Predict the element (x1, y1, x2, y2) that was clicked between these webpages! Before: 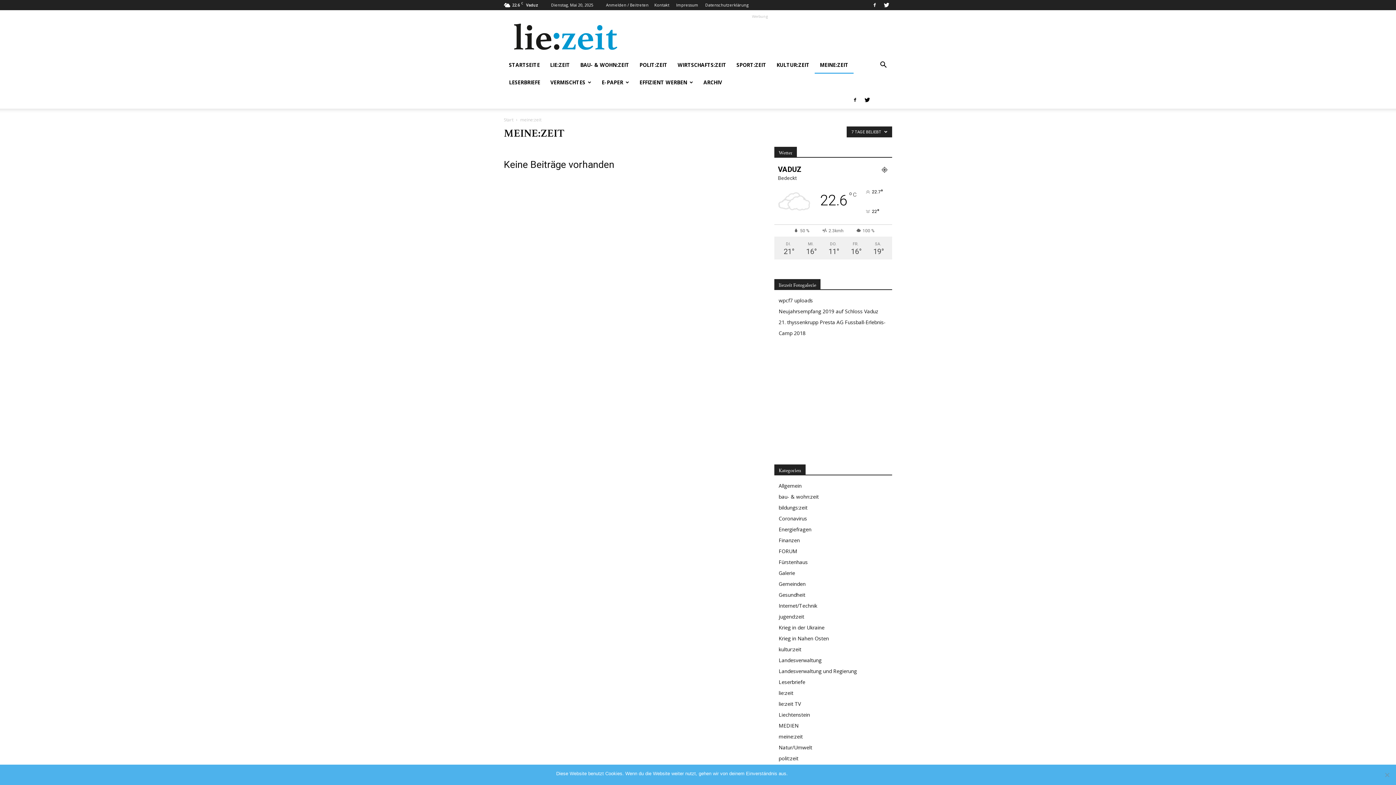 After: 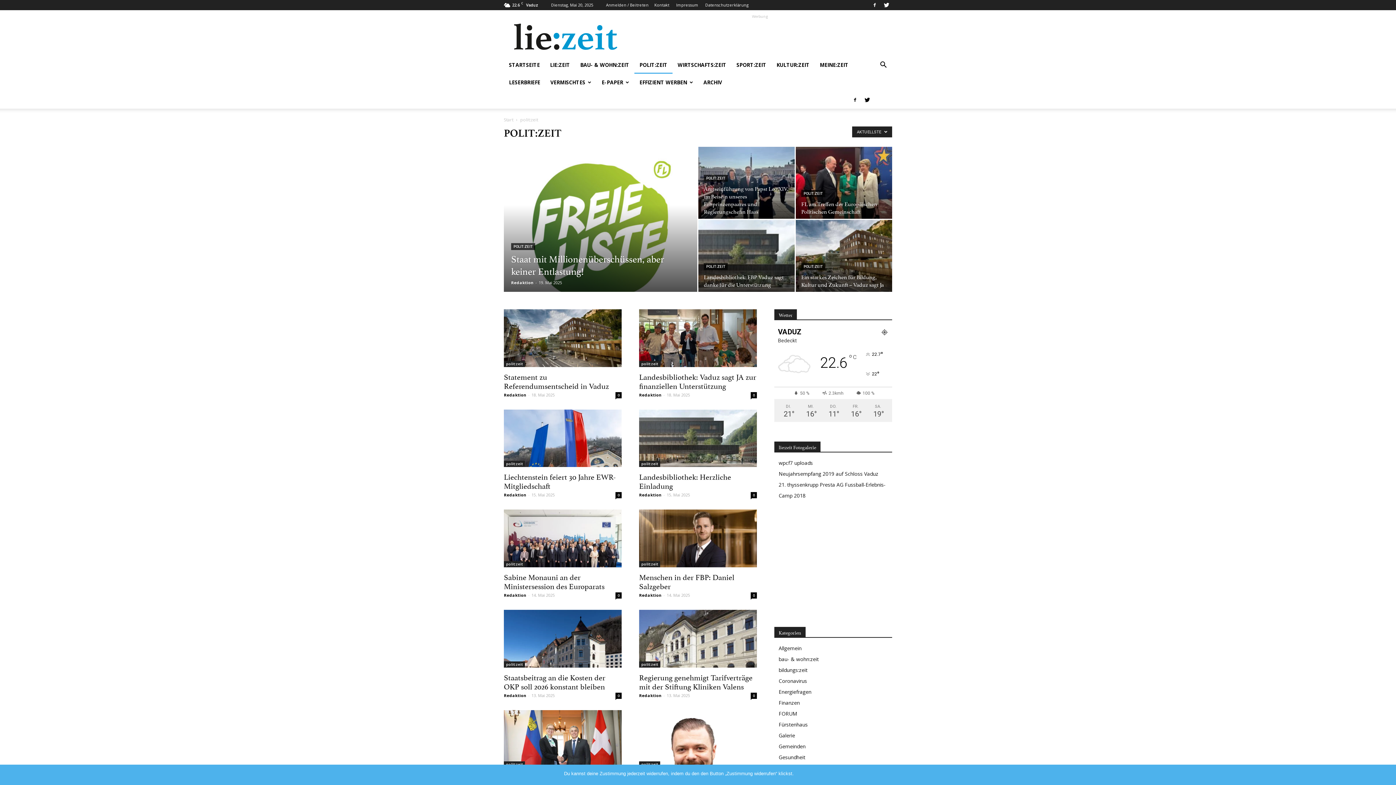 Action: label: POLIT:ZEIT bbox: (634, 56, 672, 73)